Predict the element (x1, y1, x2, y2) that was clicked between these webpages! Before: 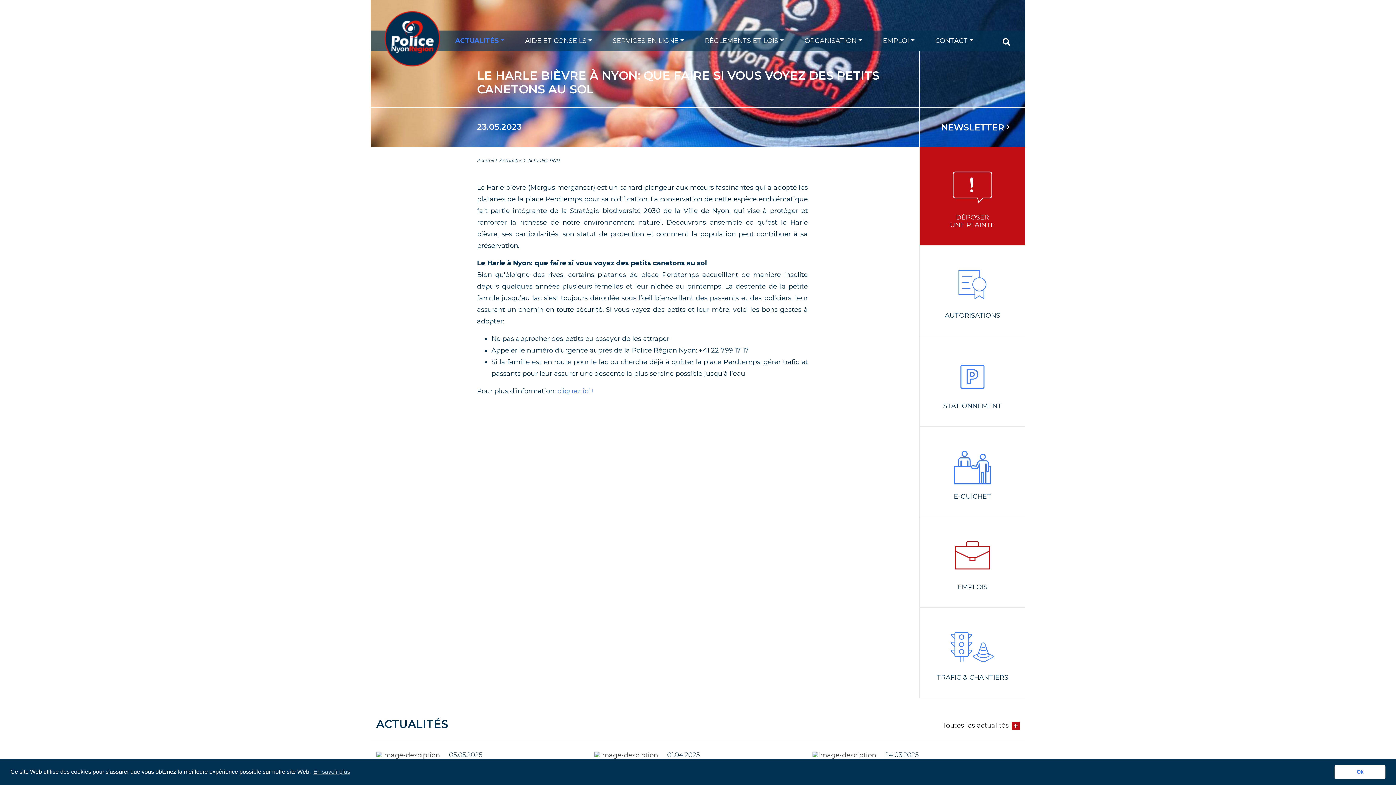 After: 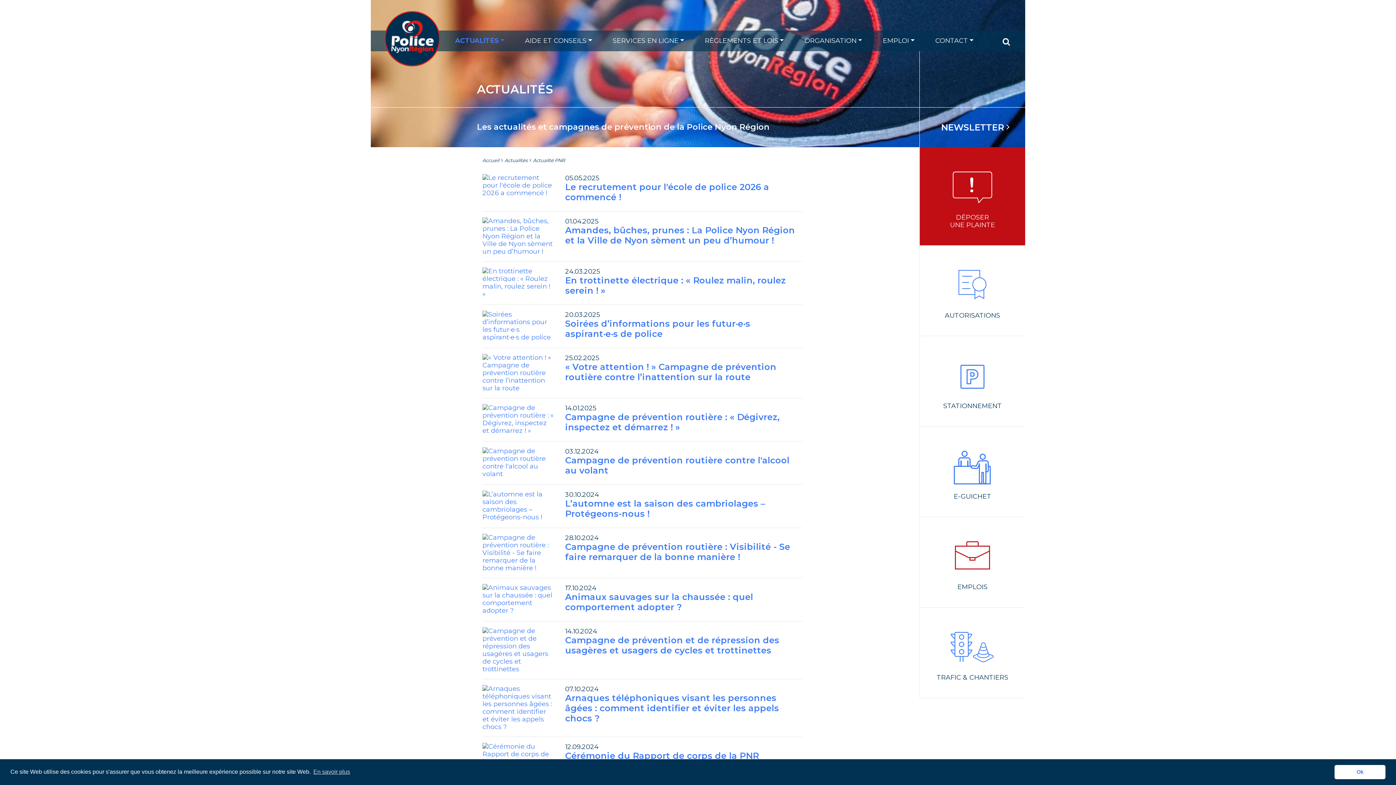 Action: label: Toutes les actualités bbox: (942, 722, 1020, 729)